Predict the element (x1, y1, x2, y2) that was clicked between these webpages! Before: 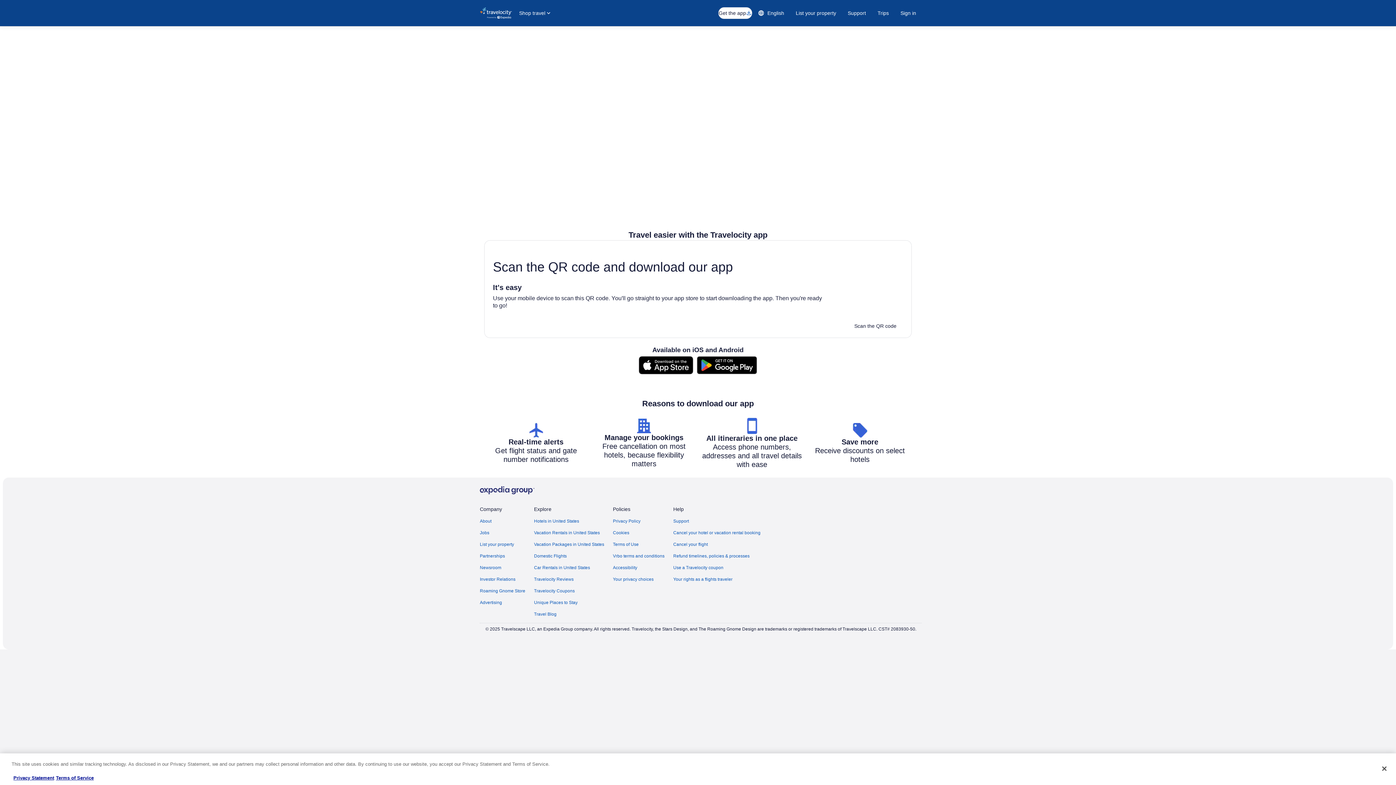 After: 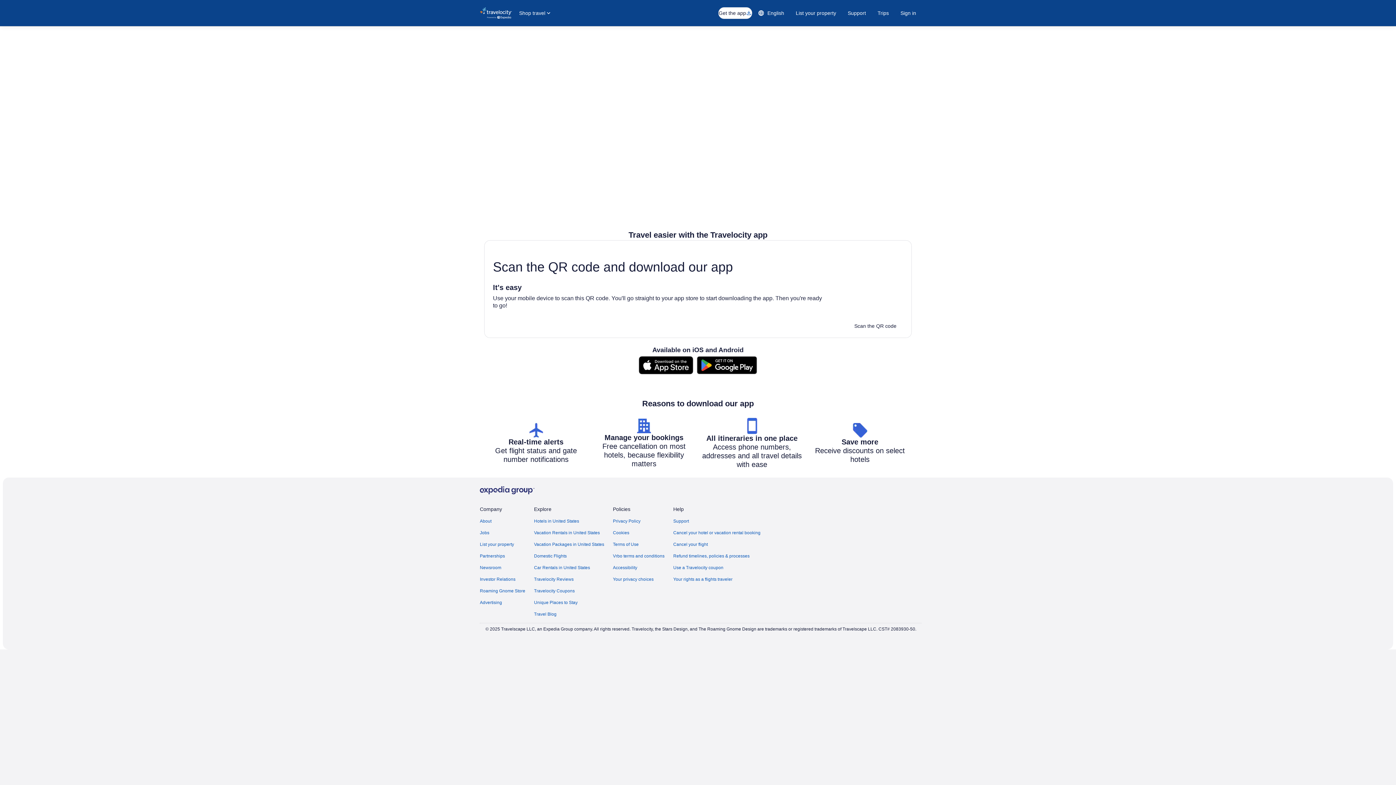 Action: bbox: (484, 32, 912, 229) label: editorial